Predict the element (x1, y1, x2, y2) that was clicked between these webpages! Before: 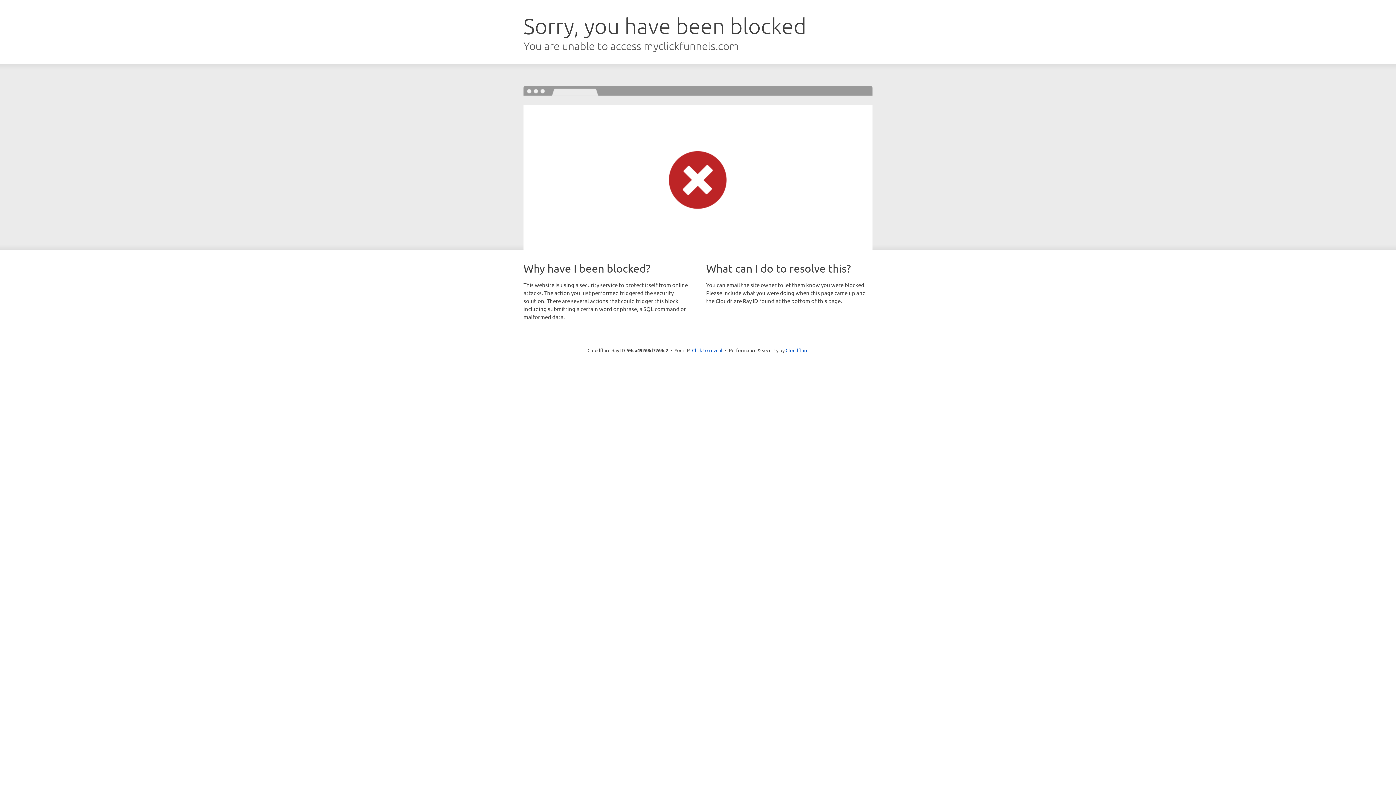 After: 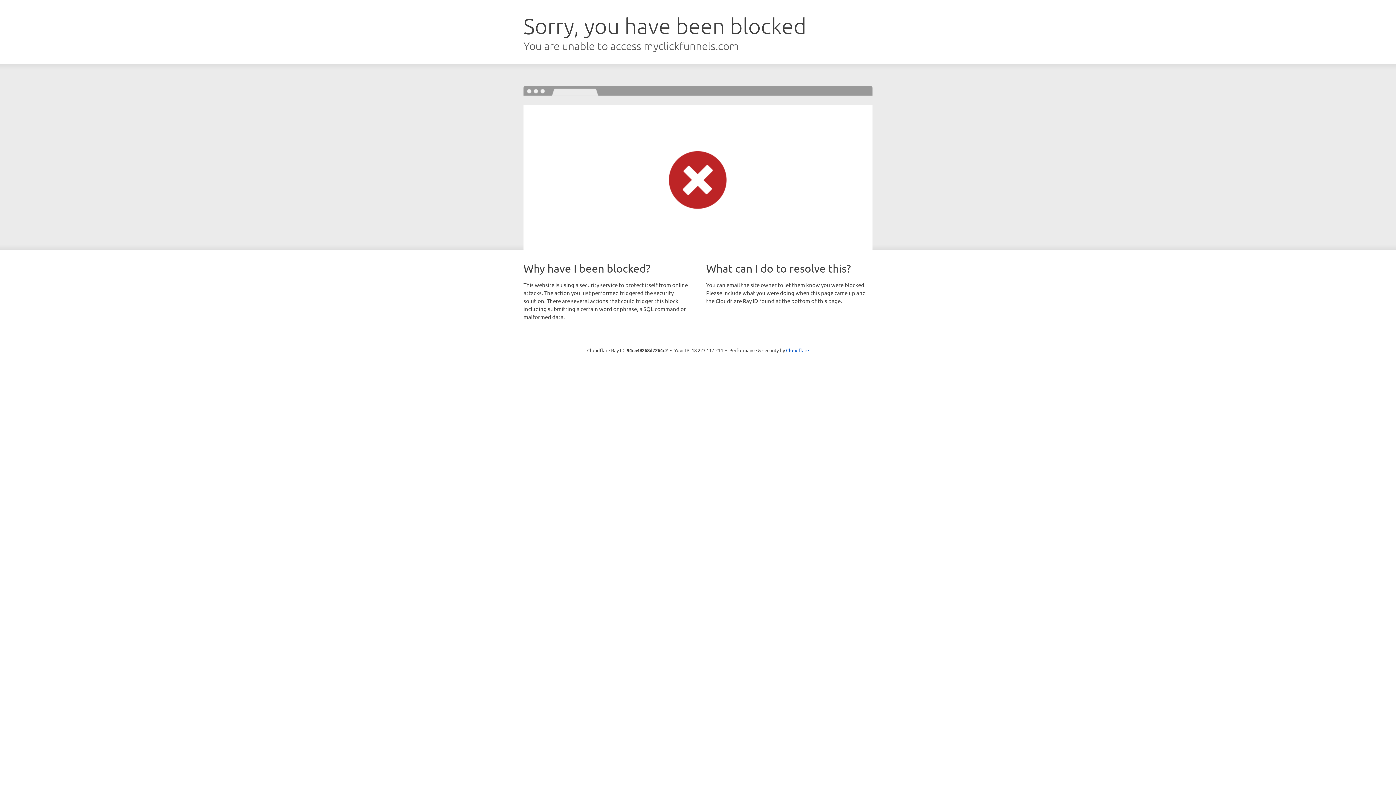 Action: bbox: (692, 346, 722, 353) label: Click to reveal